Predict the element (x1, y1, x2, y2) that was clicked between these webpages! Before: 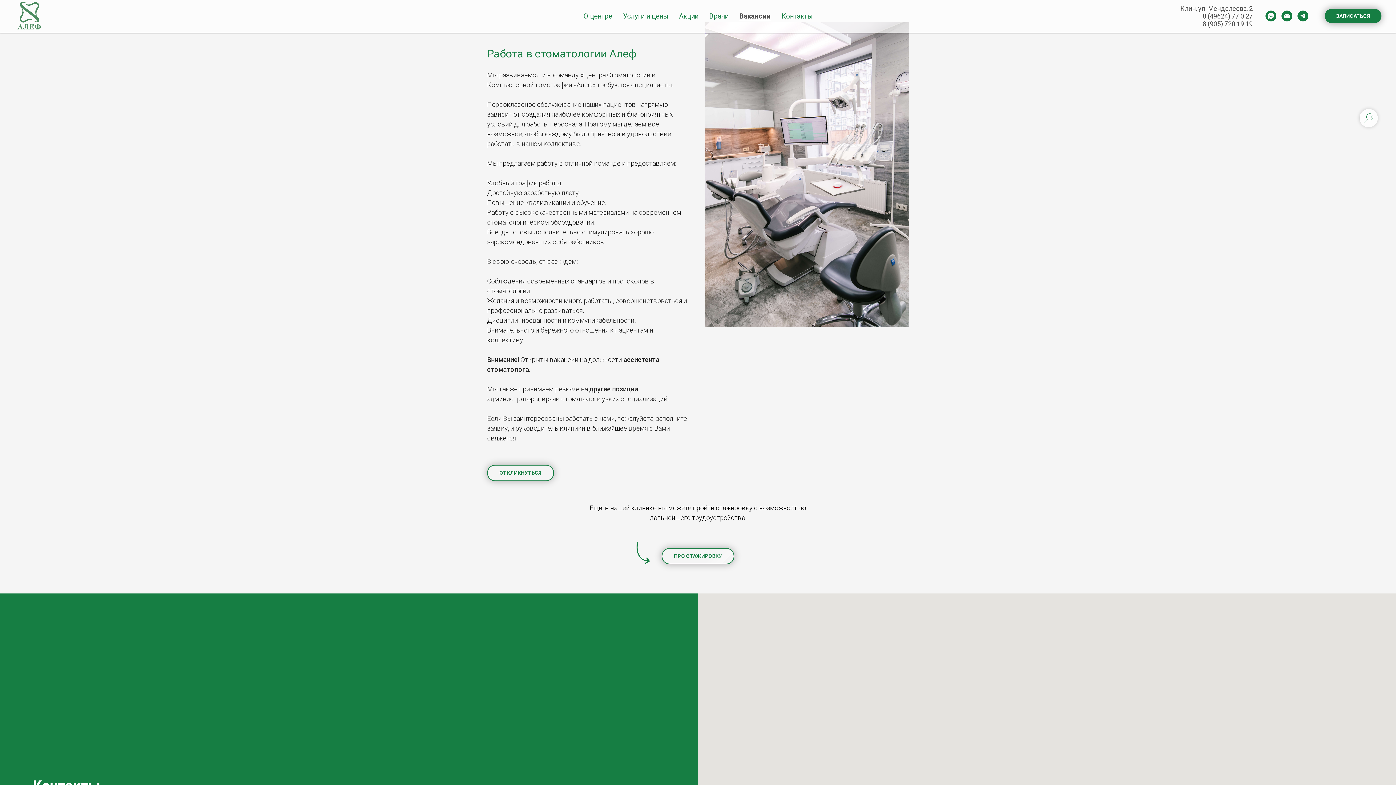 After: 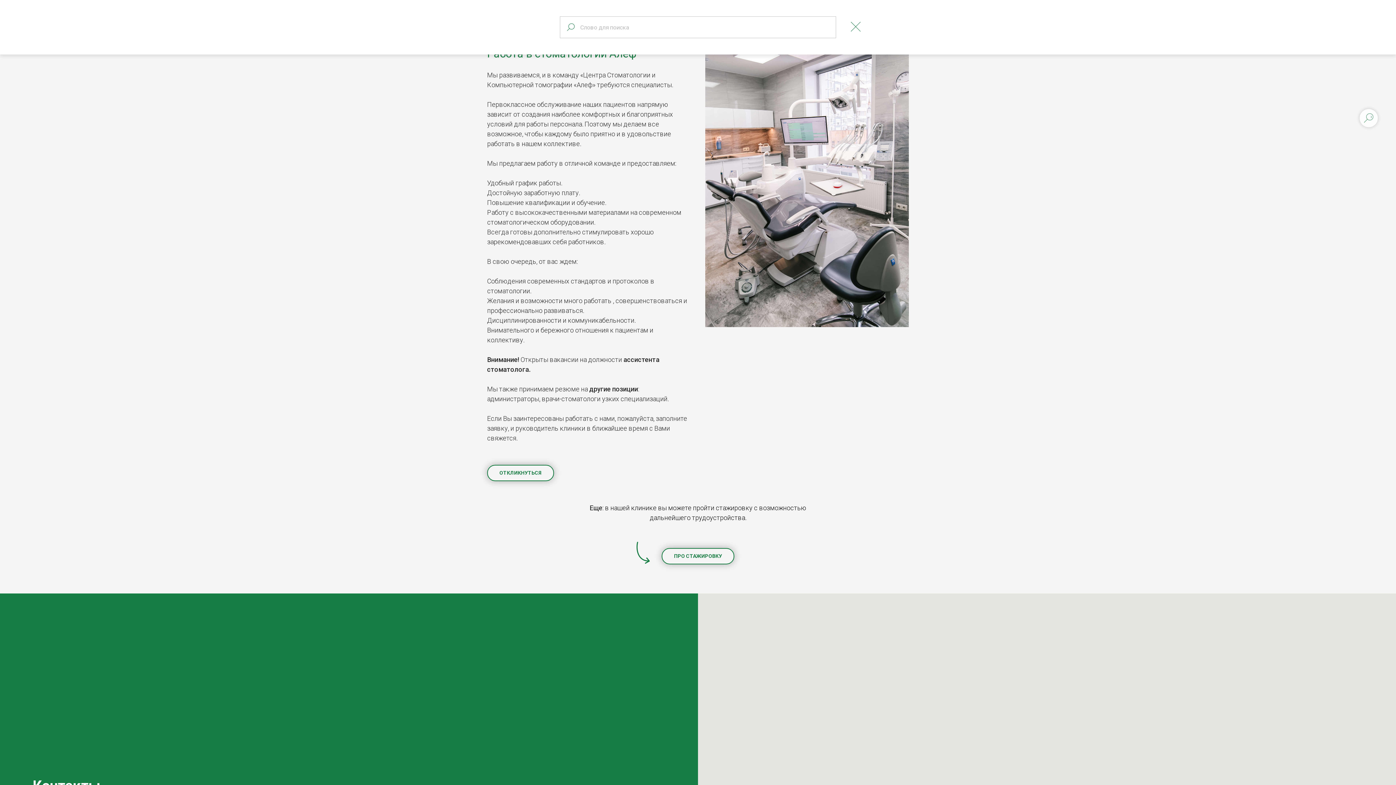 Action: bbox: (1360, 109, 1378, 127)